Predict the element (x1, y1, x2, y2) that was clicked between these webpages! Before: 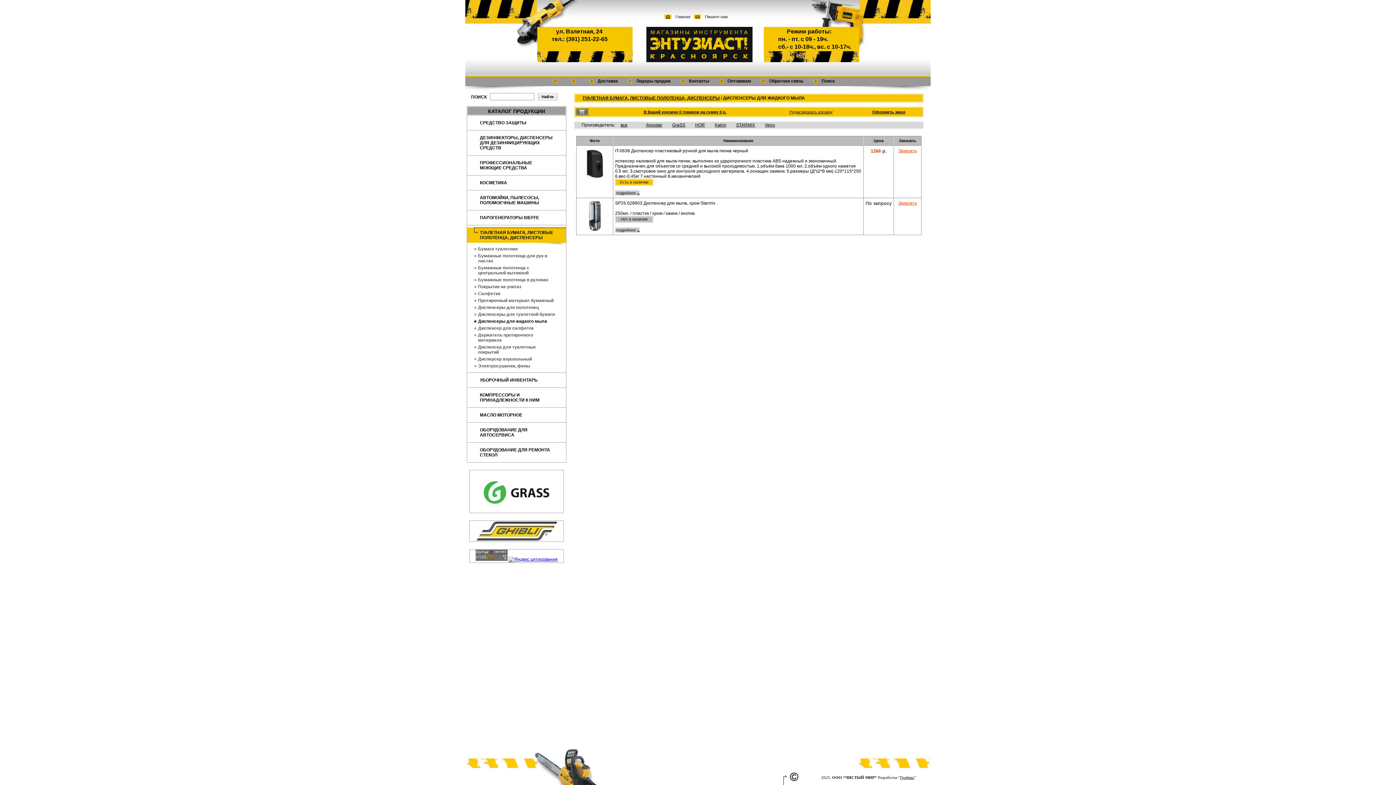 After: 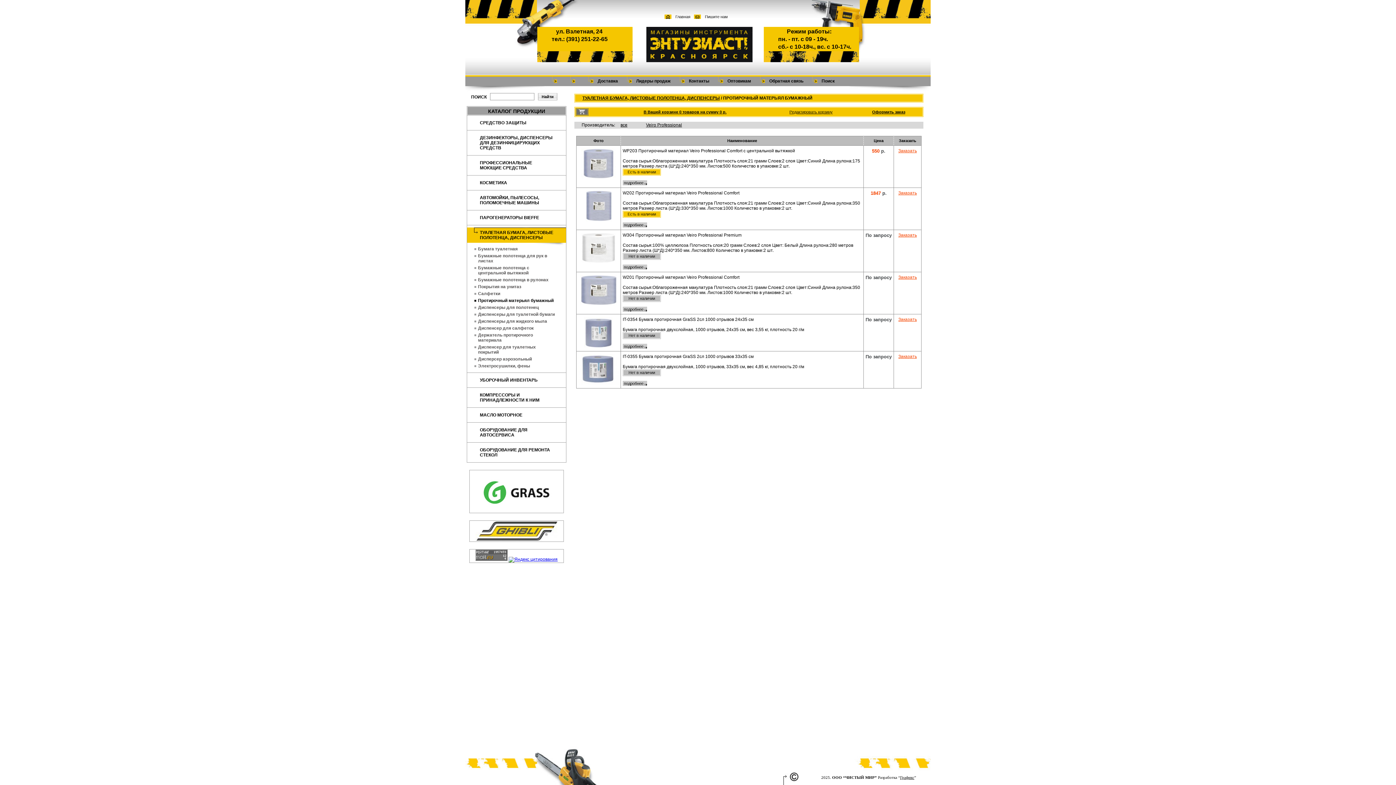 Action: label: Протирочный матерьял бумажный bbox: (474, 298, 558, 303)